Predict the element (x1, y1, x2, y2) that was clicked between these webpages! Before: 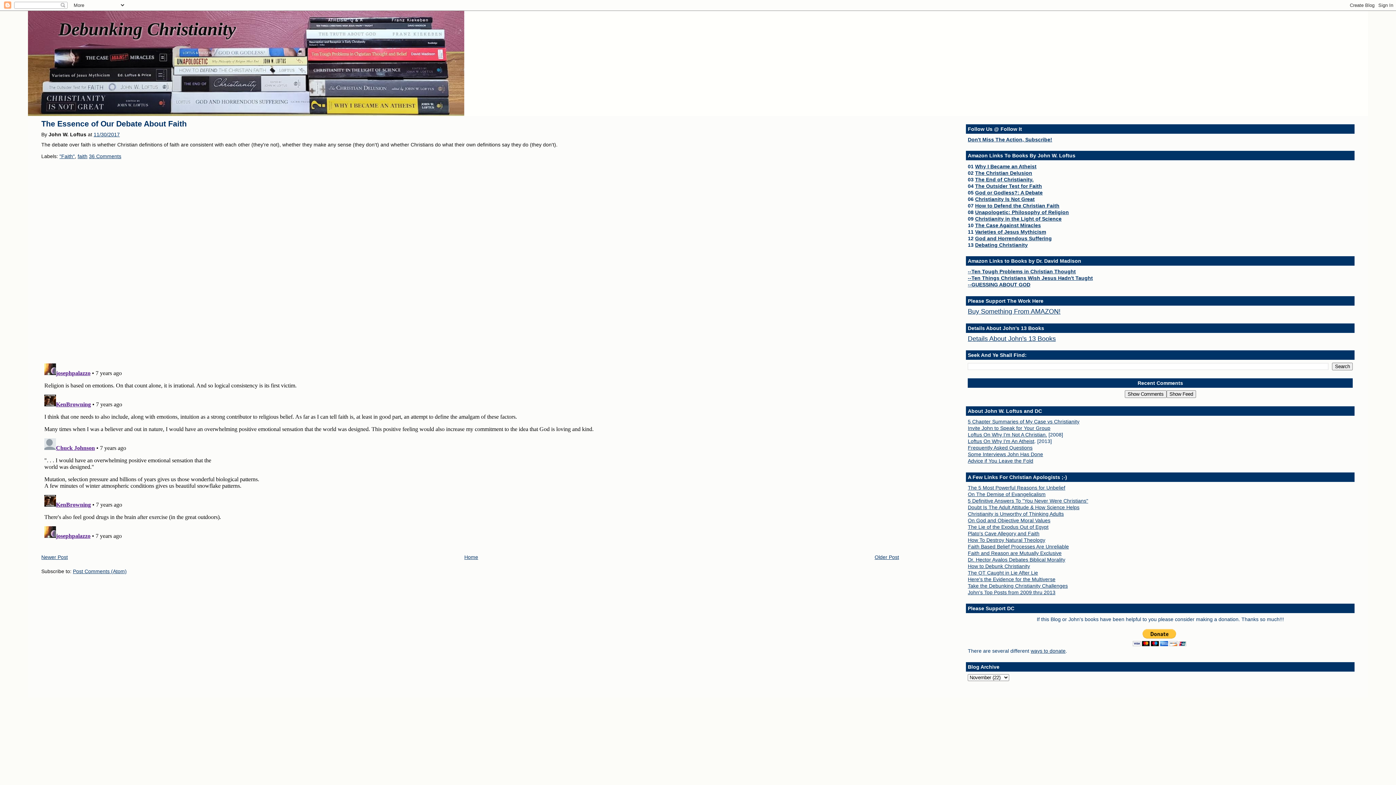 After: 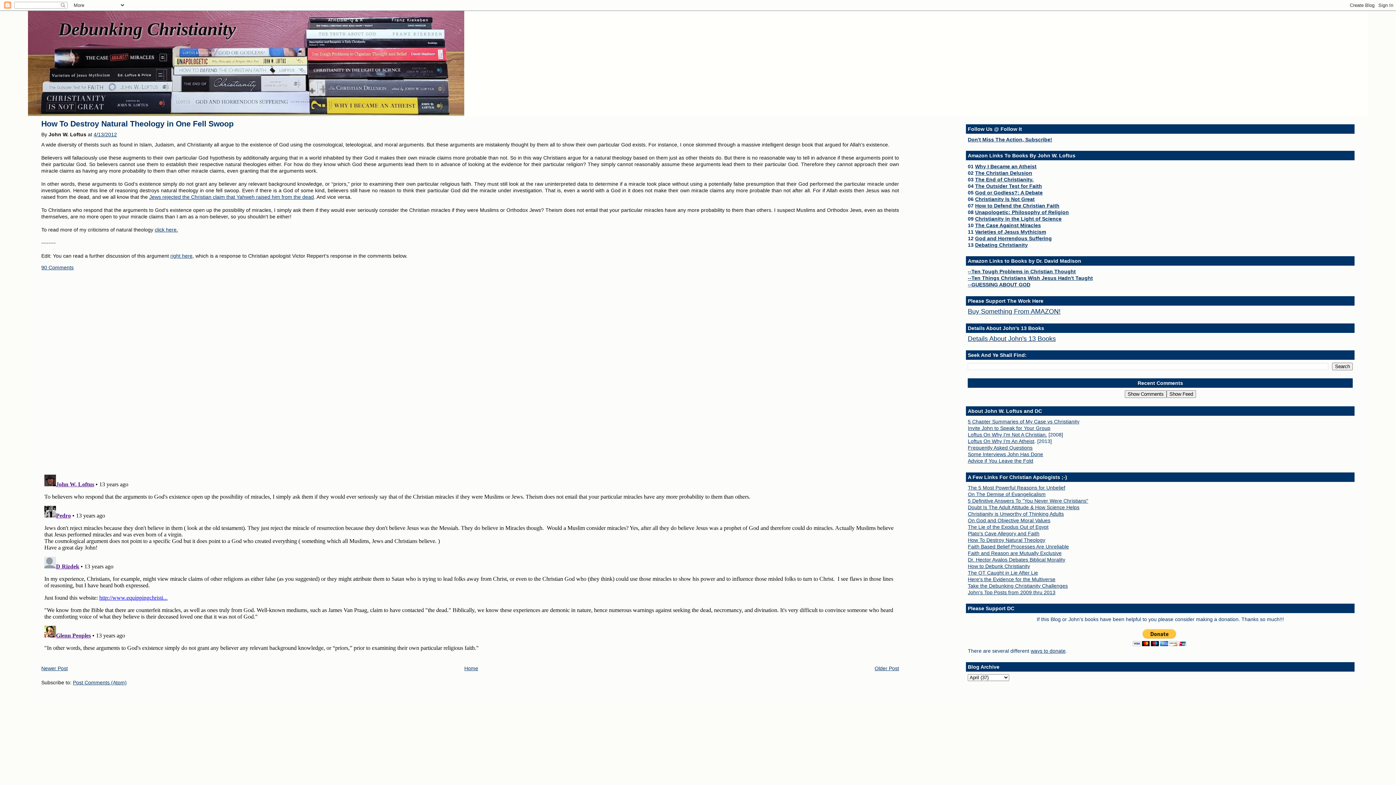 Action: label: How To Destroy Natural Theology bbox: (968, 537, 1045, 543)